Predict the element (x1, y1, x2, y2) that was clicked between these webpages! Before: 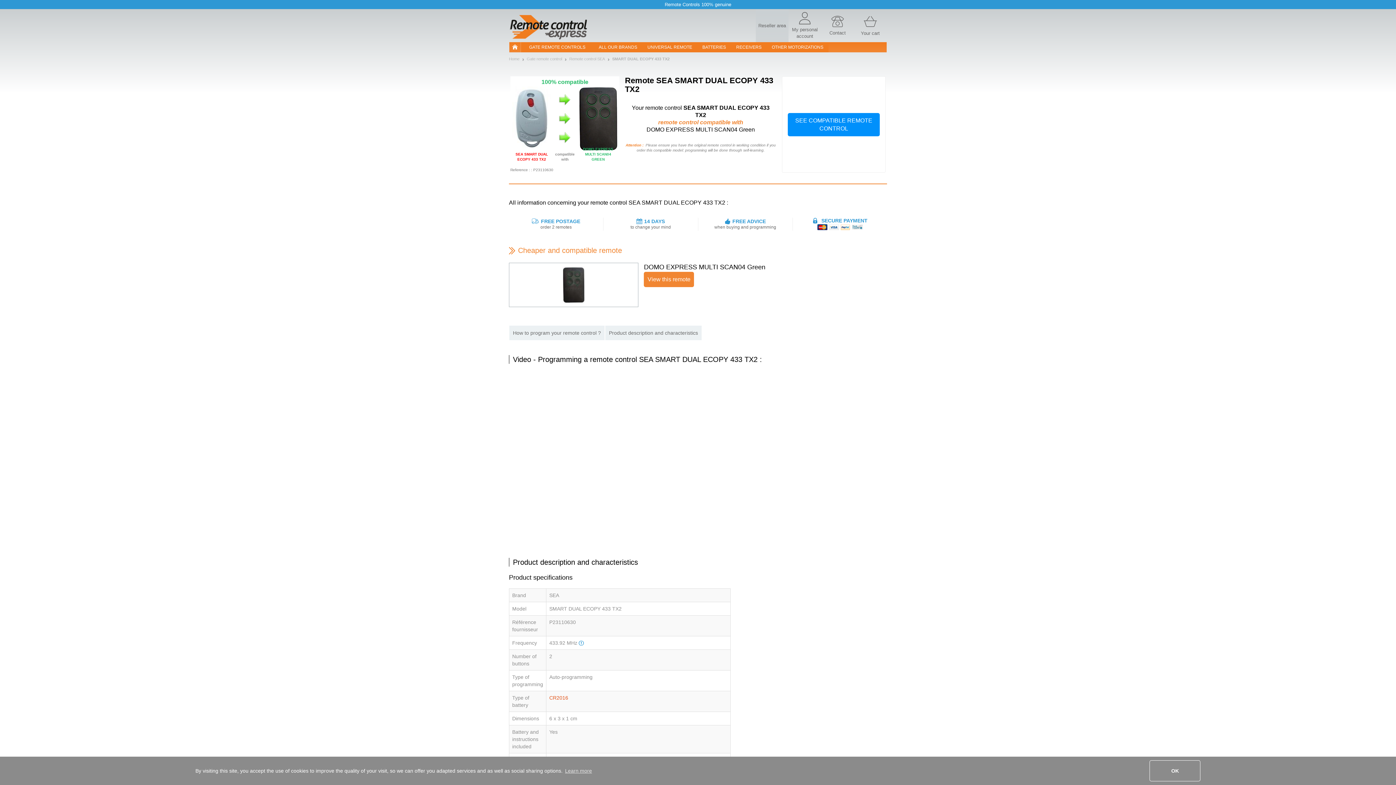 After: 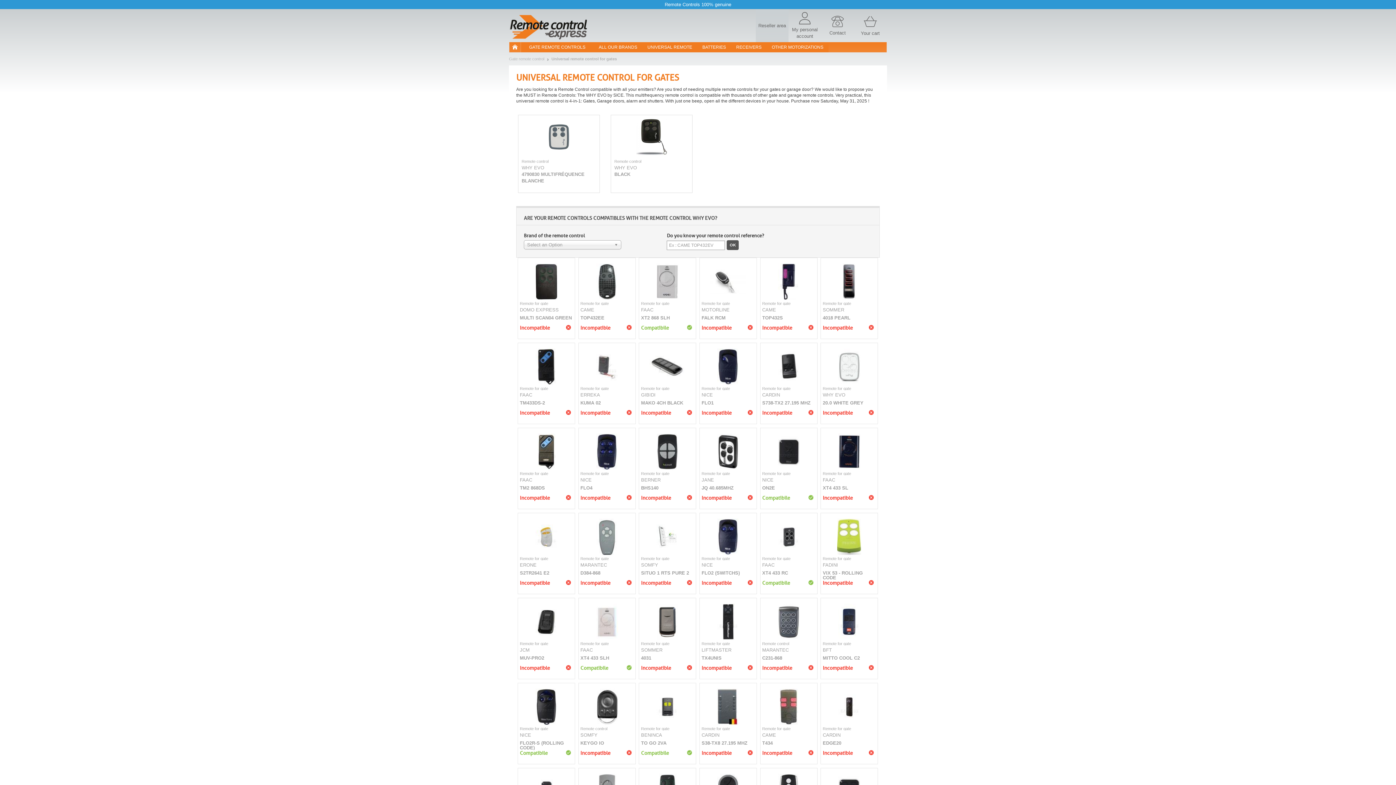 Action: label: UNIVERSAL REMOTE bbox: (642, 42, 697, 52)